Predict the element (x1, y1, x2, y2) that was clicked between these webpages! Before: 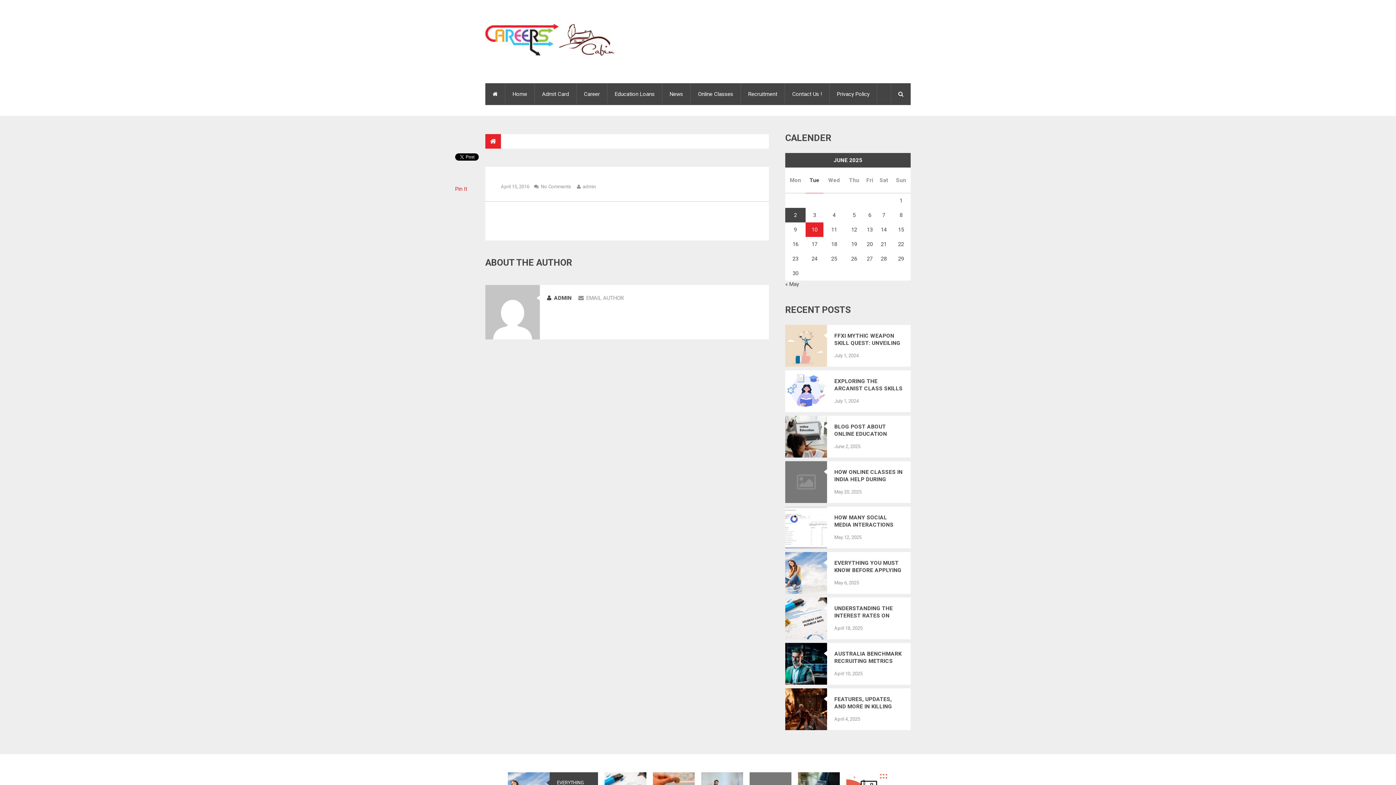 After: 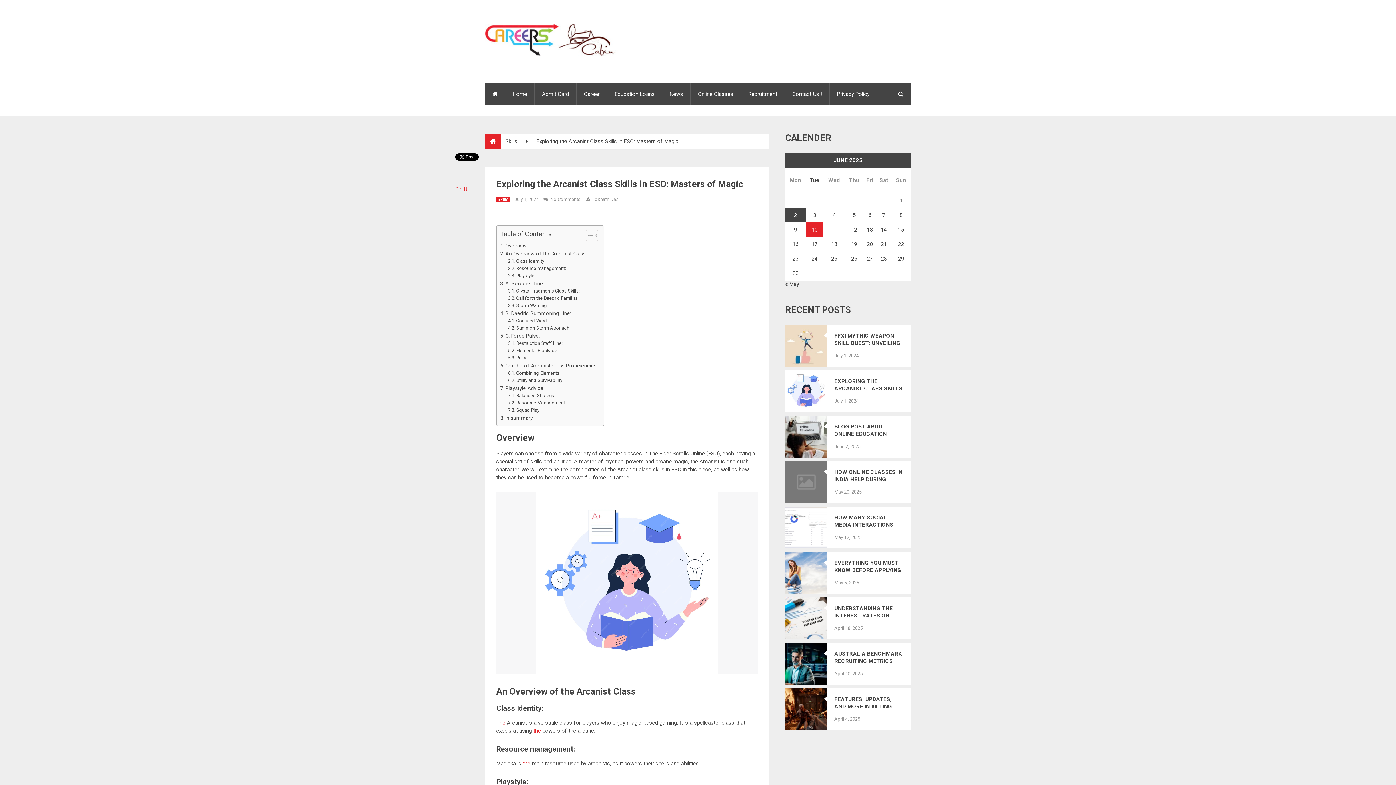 Action: bbox: (834, 377, 903, 392) label: EXPLORING THE ARCANIST CLASS SKILLS IN ESO: MASTERS OF MAGIC